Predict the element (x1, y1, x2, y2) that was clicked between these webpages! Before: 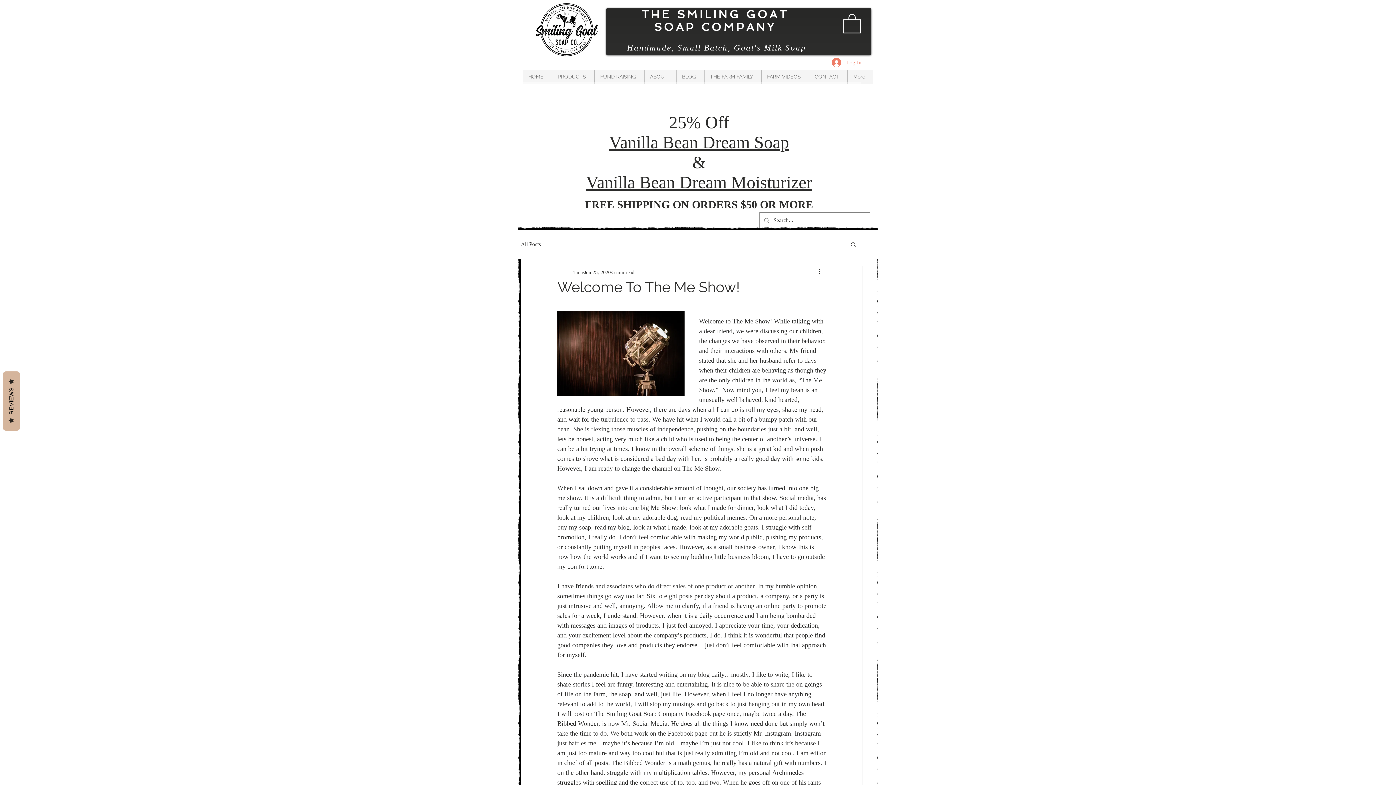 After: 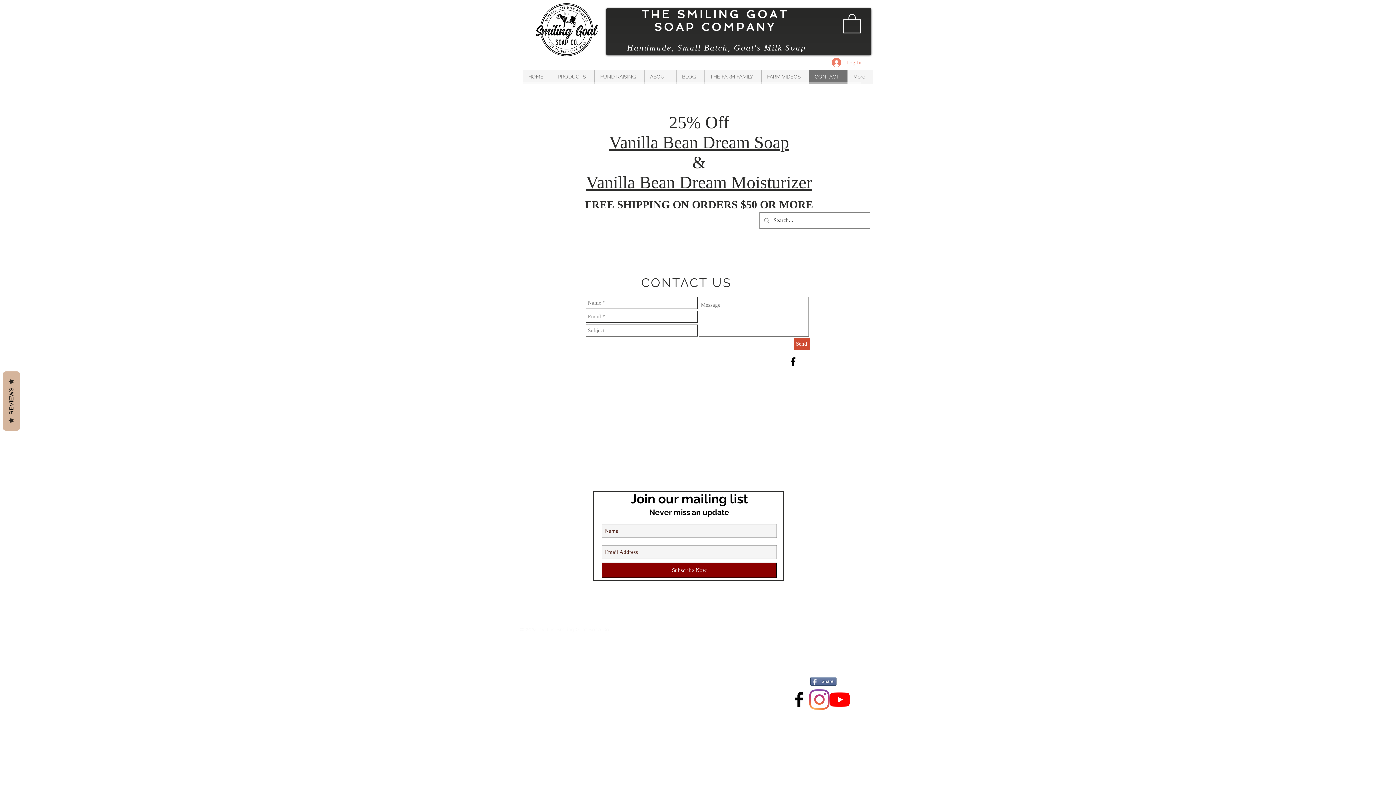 Action: bbox: (809, 69, 847, 83) label: CONTACT